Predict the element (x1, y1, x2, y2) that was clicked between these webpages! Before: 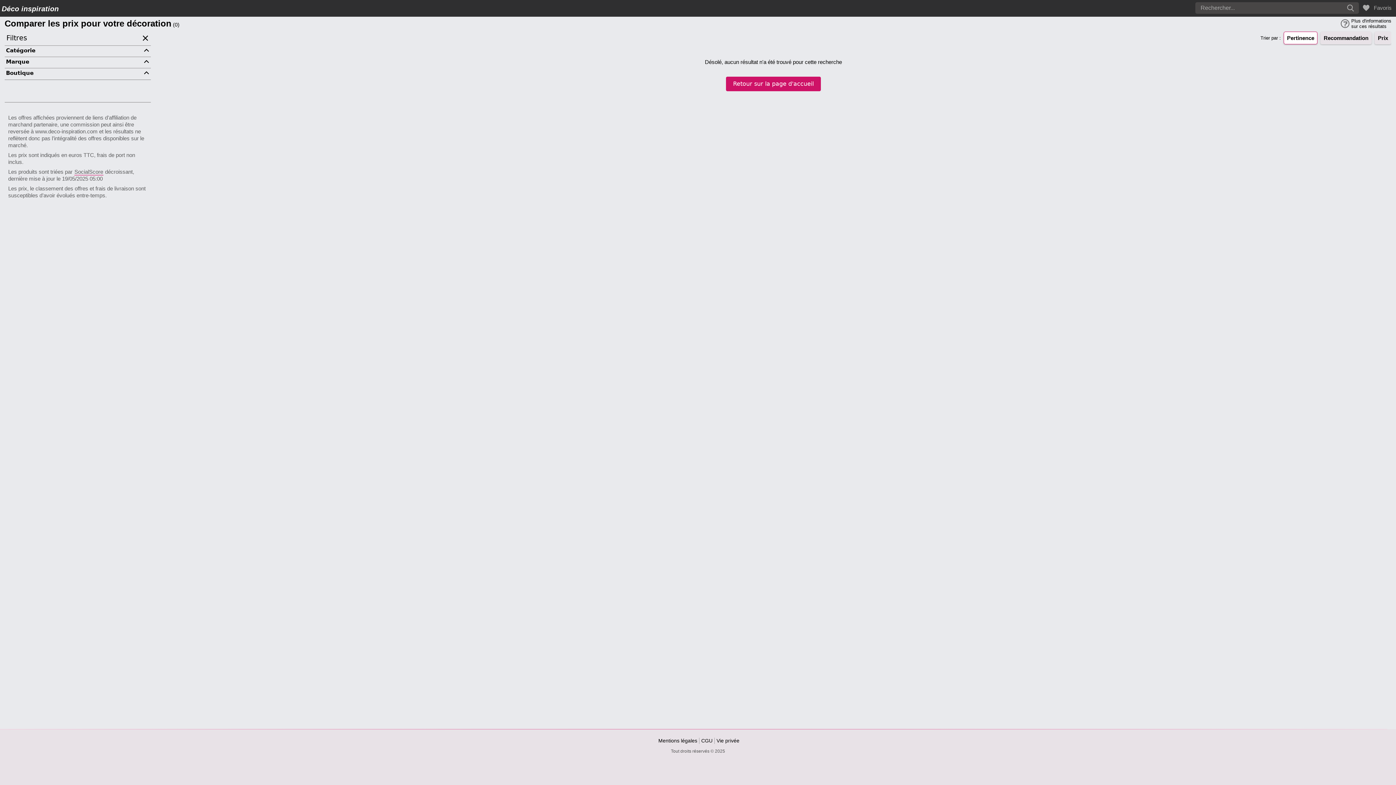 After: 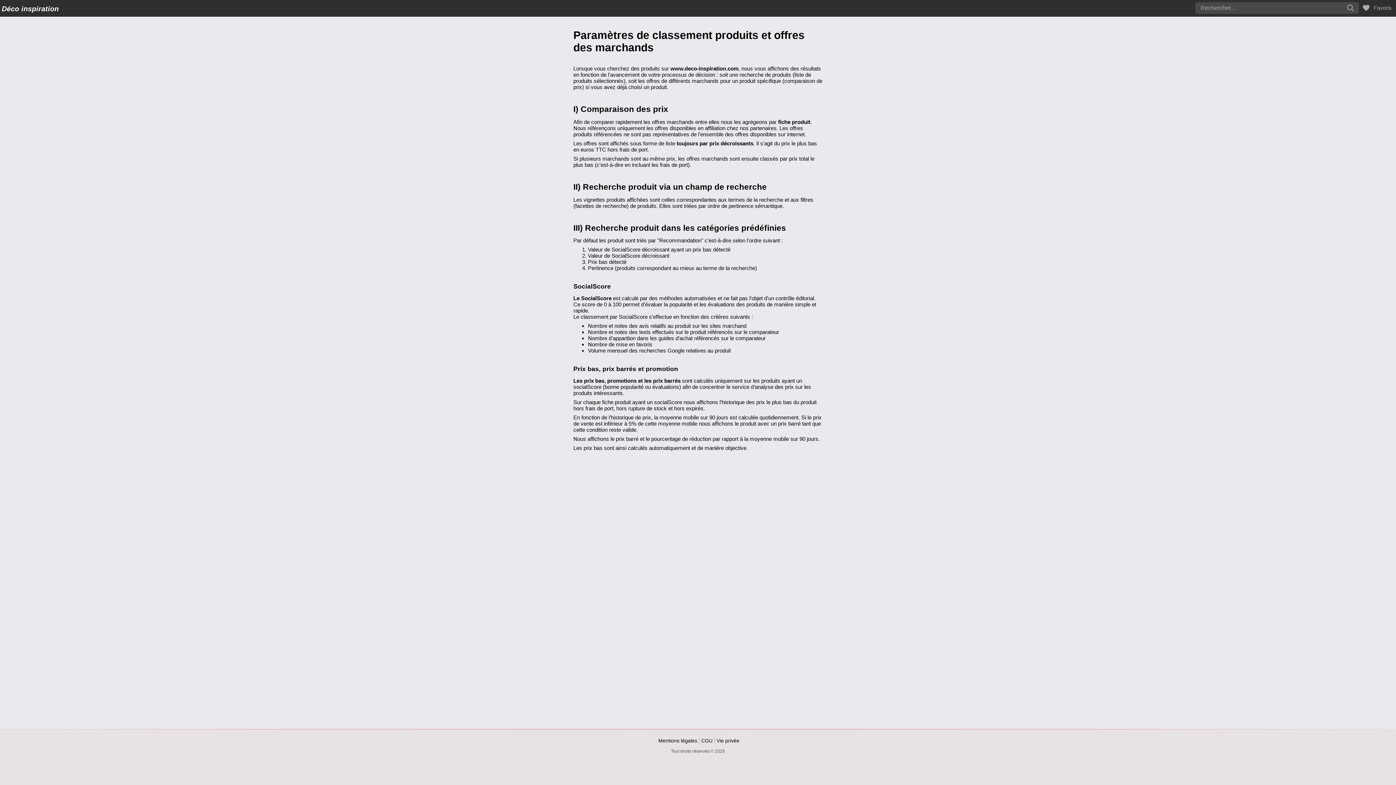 Action: bbox: (1341, 18, 1391, 29) label: Plus d'informations sur ces résultats